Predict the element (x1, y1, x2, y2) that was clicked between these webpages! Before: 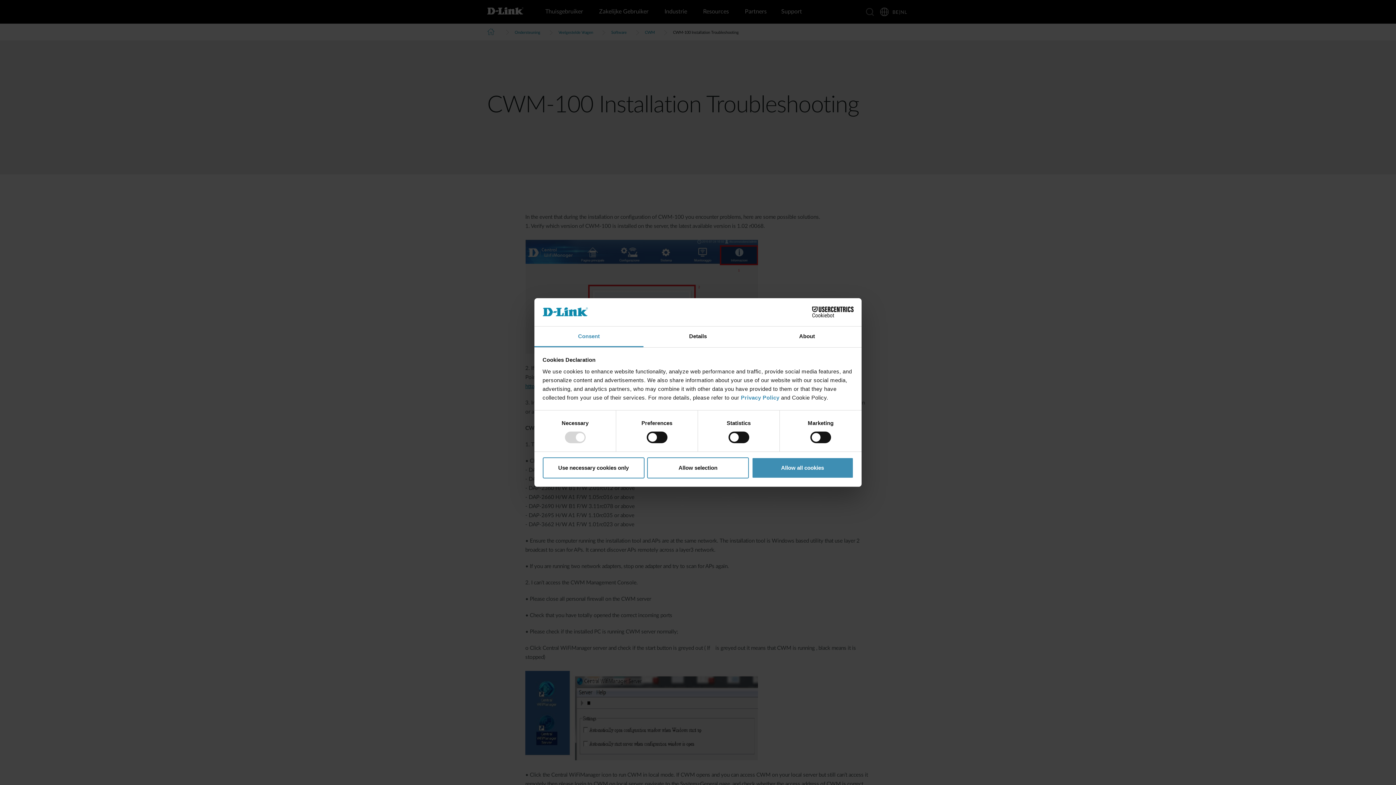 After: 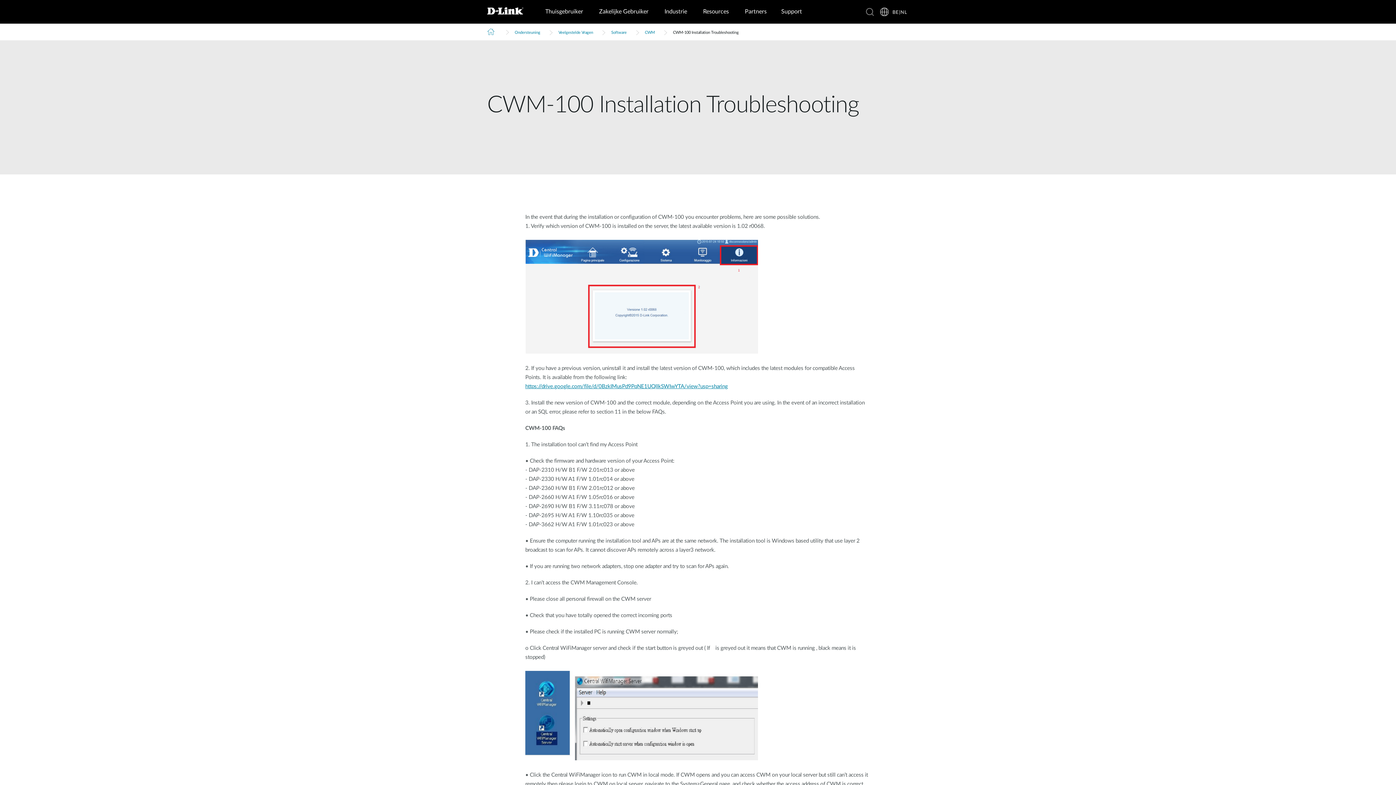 Action: bbox: (751, 457, 853, 478) label: Allow all cookies